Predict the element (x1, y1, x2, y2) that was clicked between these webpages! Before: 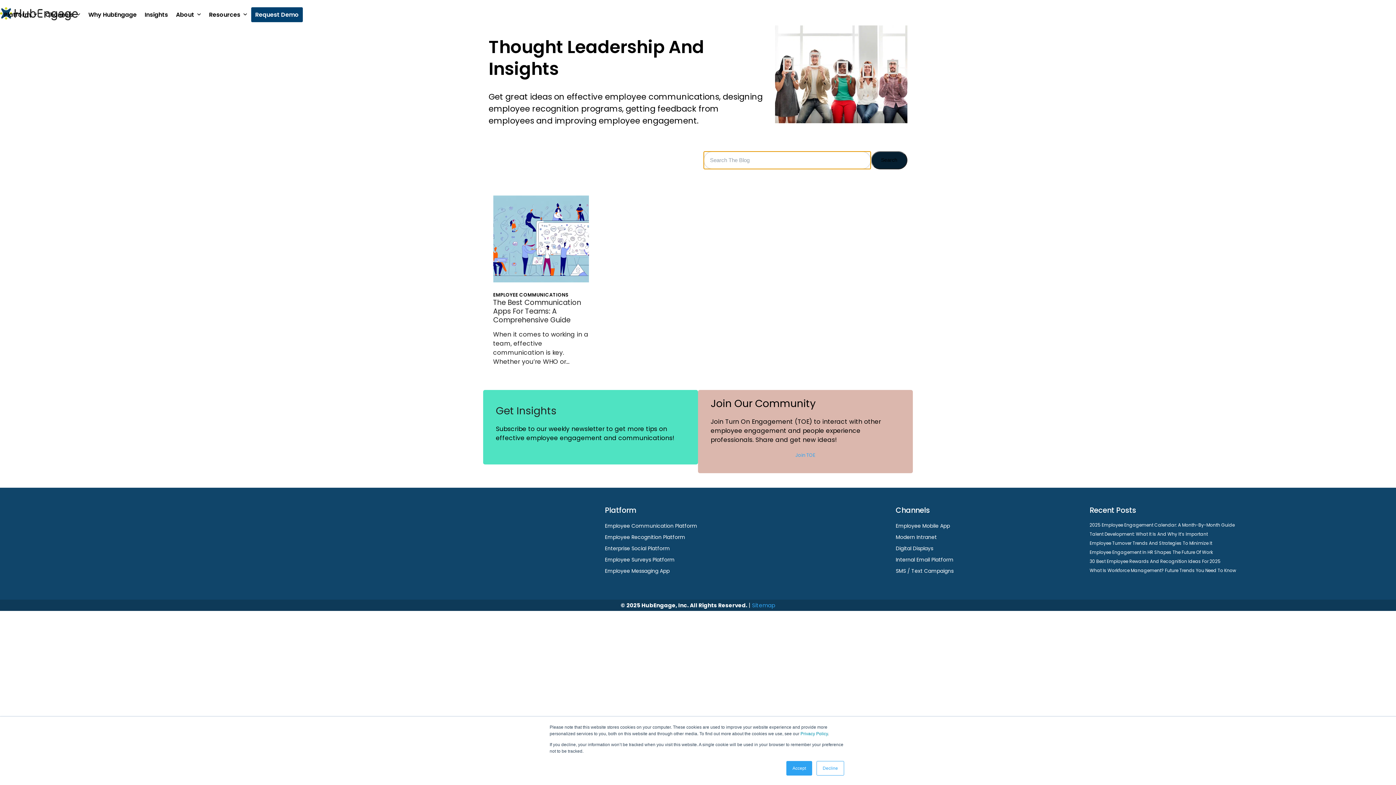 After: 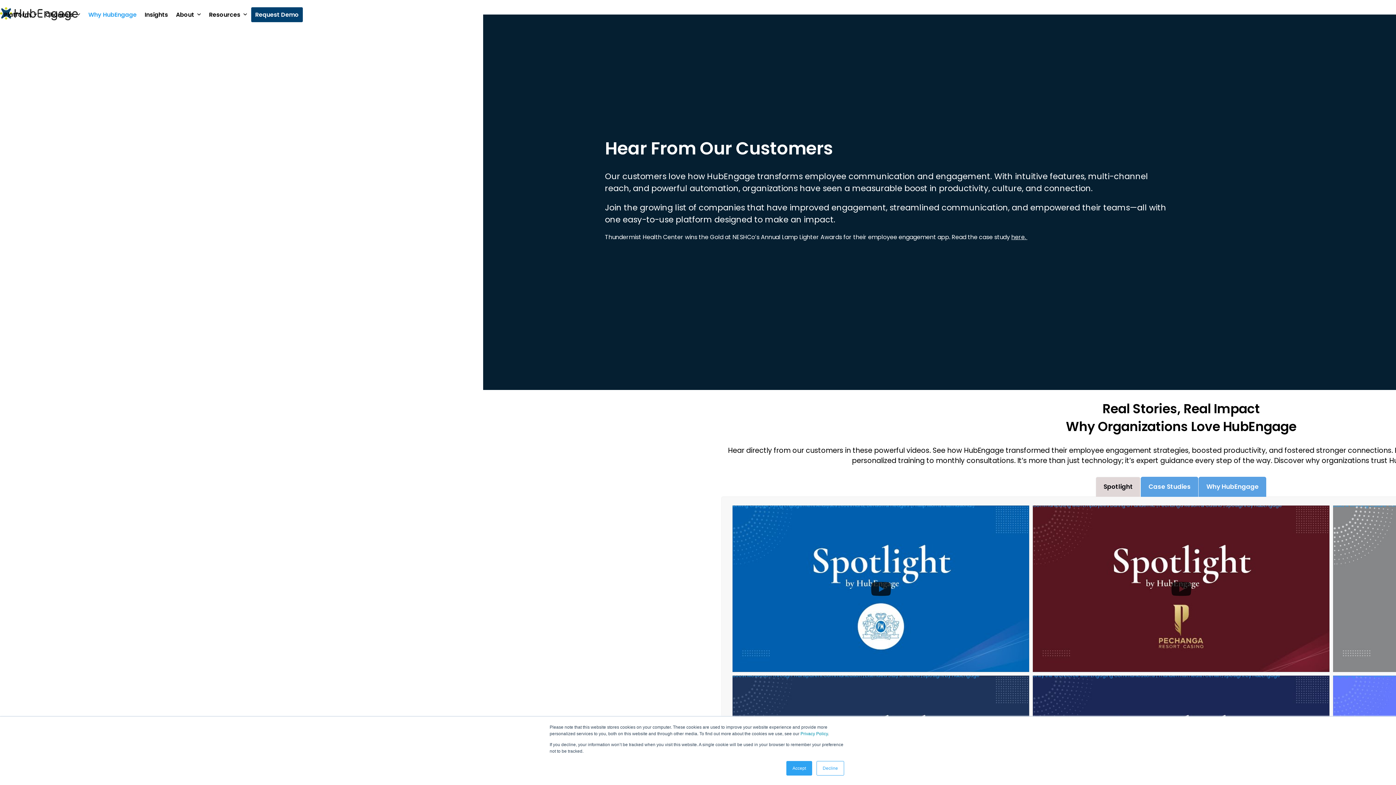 Action: bbox: (84, 7, 140, 22) label: Why HubEngage